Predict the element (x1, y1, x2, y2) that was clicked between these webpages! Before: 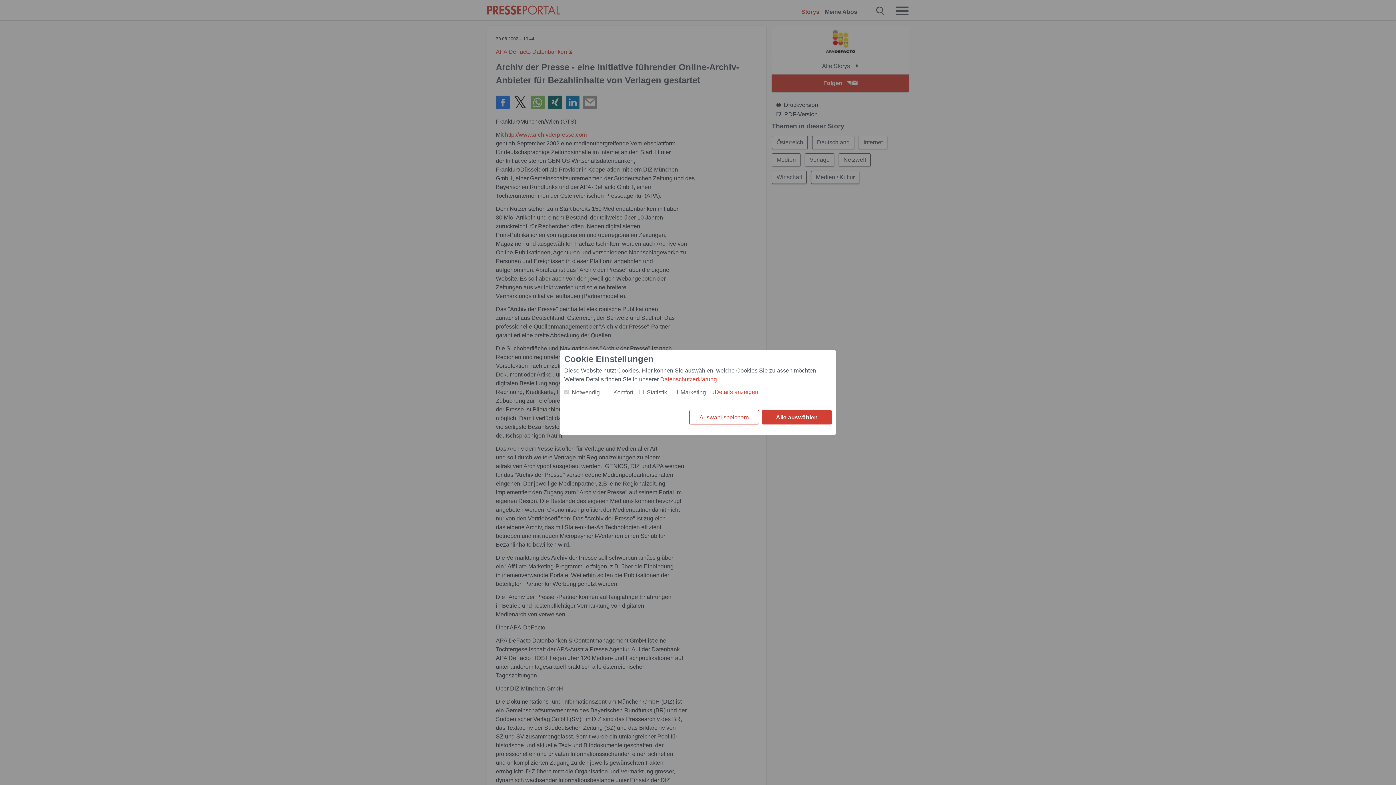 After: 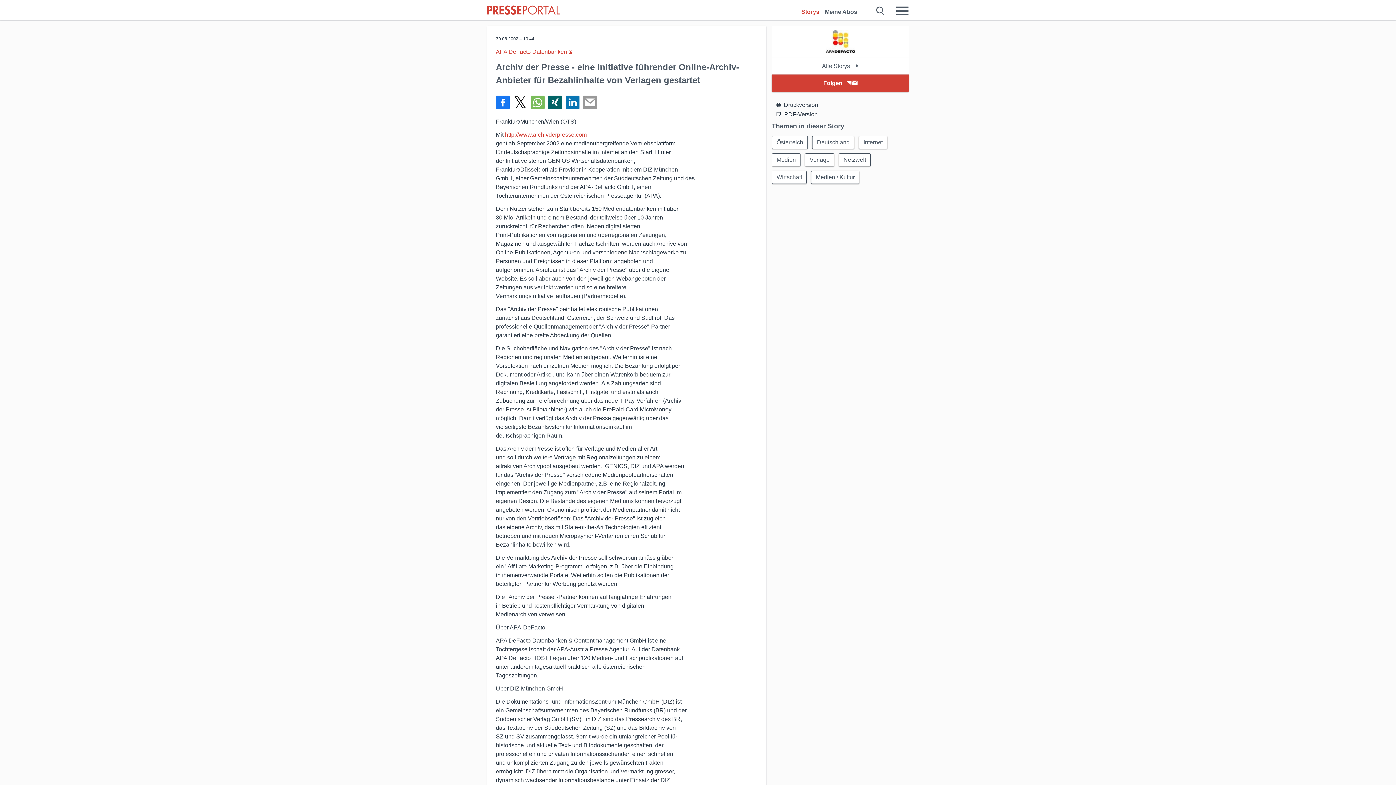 Action: bbox: (762, 410, 832, 424) label: Alle auswählen